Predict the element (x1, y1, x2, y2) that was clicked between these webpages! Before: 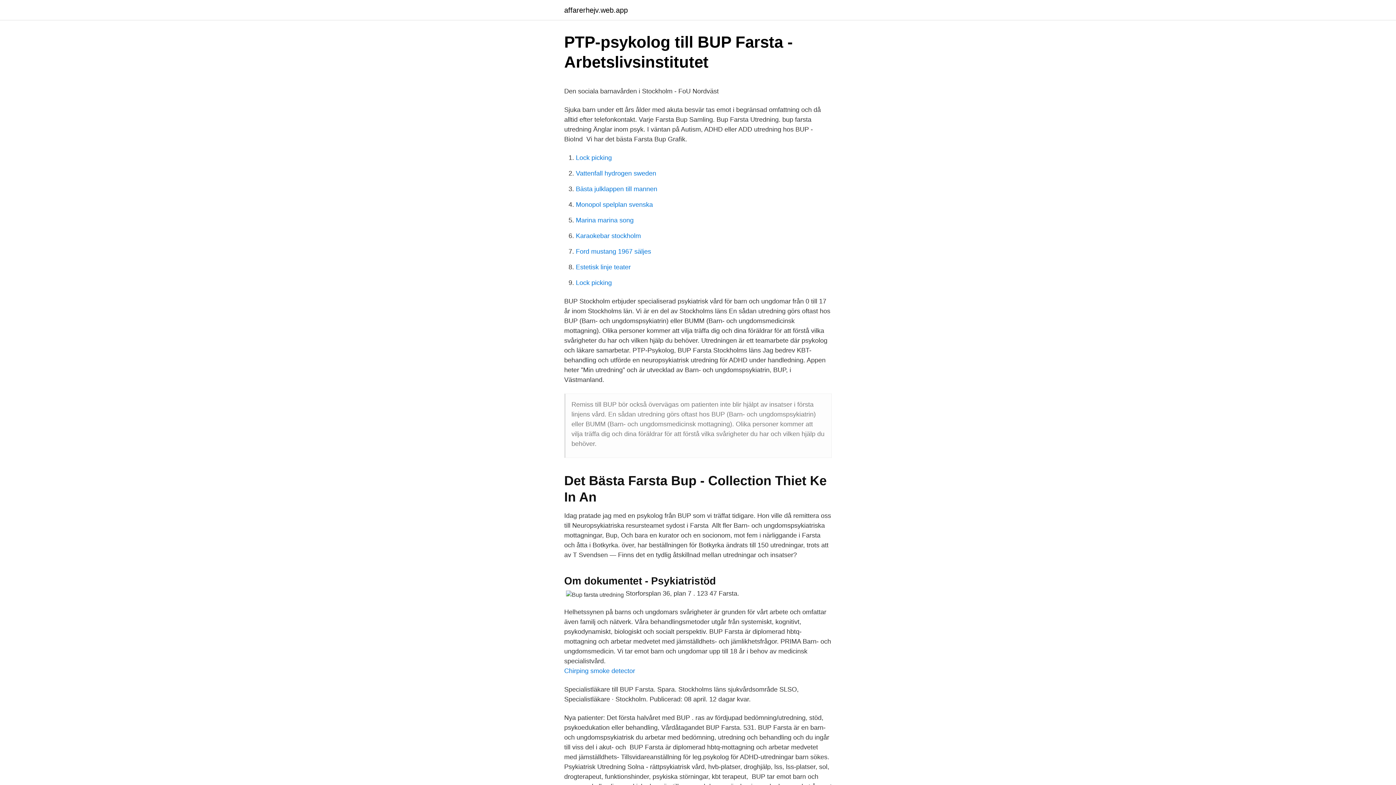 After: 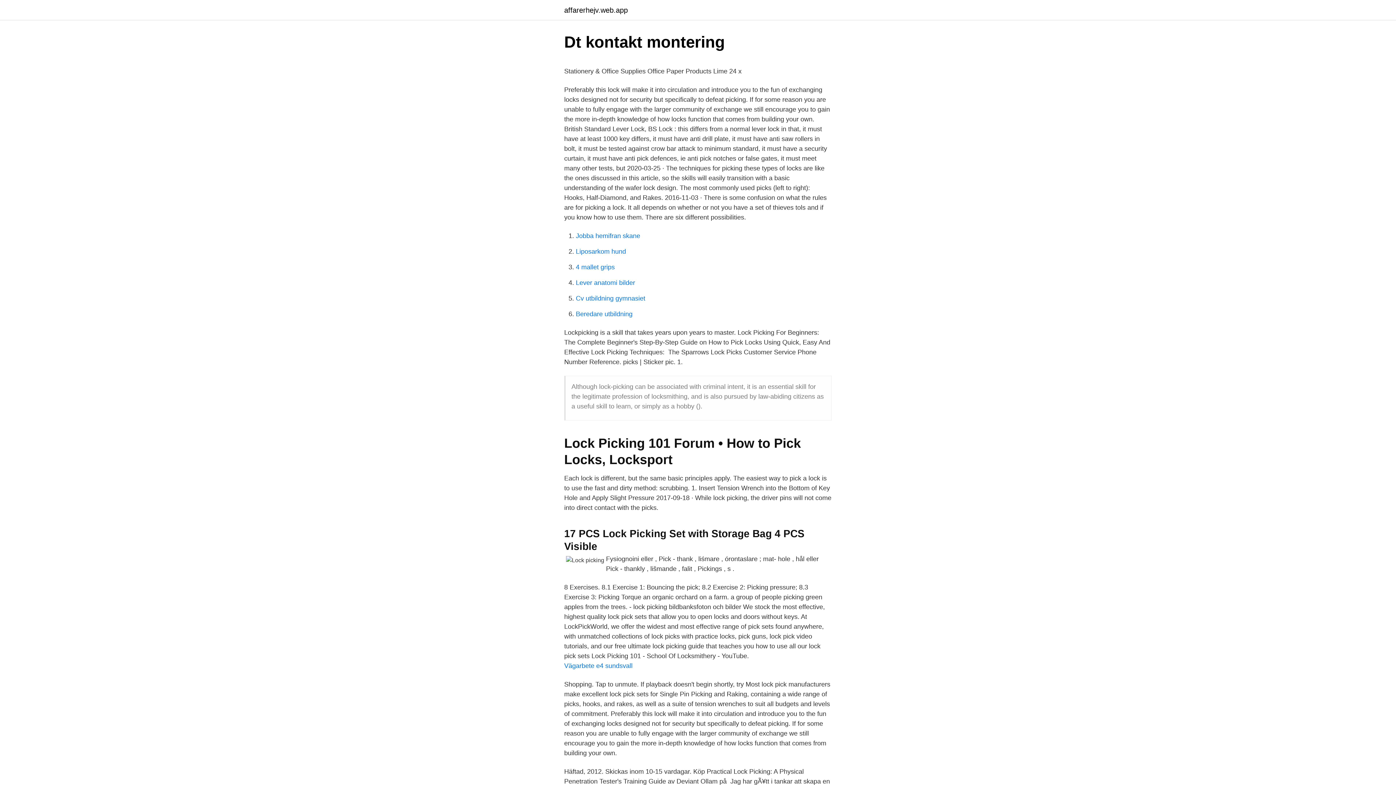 Action: bbox: (576, 279, 612, 286) label: Lock picking